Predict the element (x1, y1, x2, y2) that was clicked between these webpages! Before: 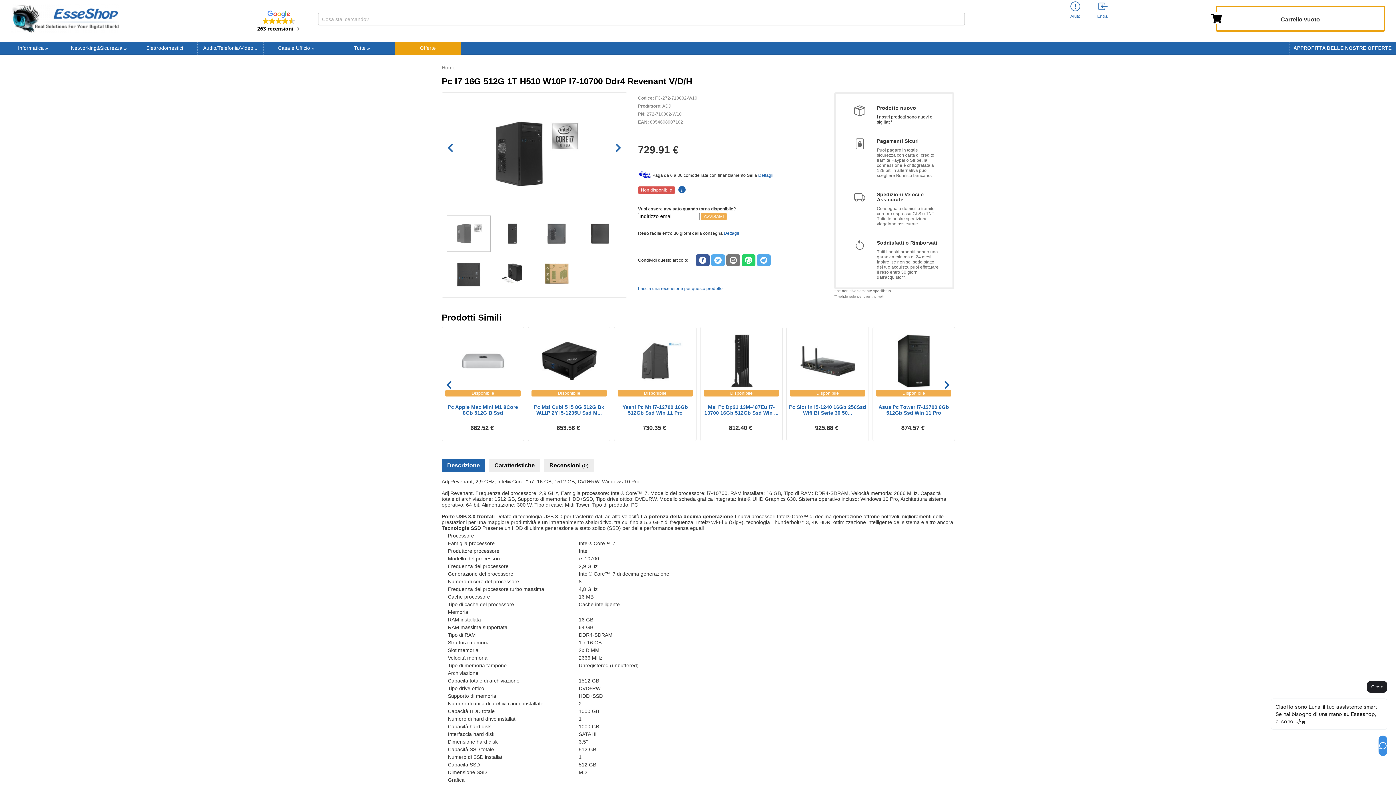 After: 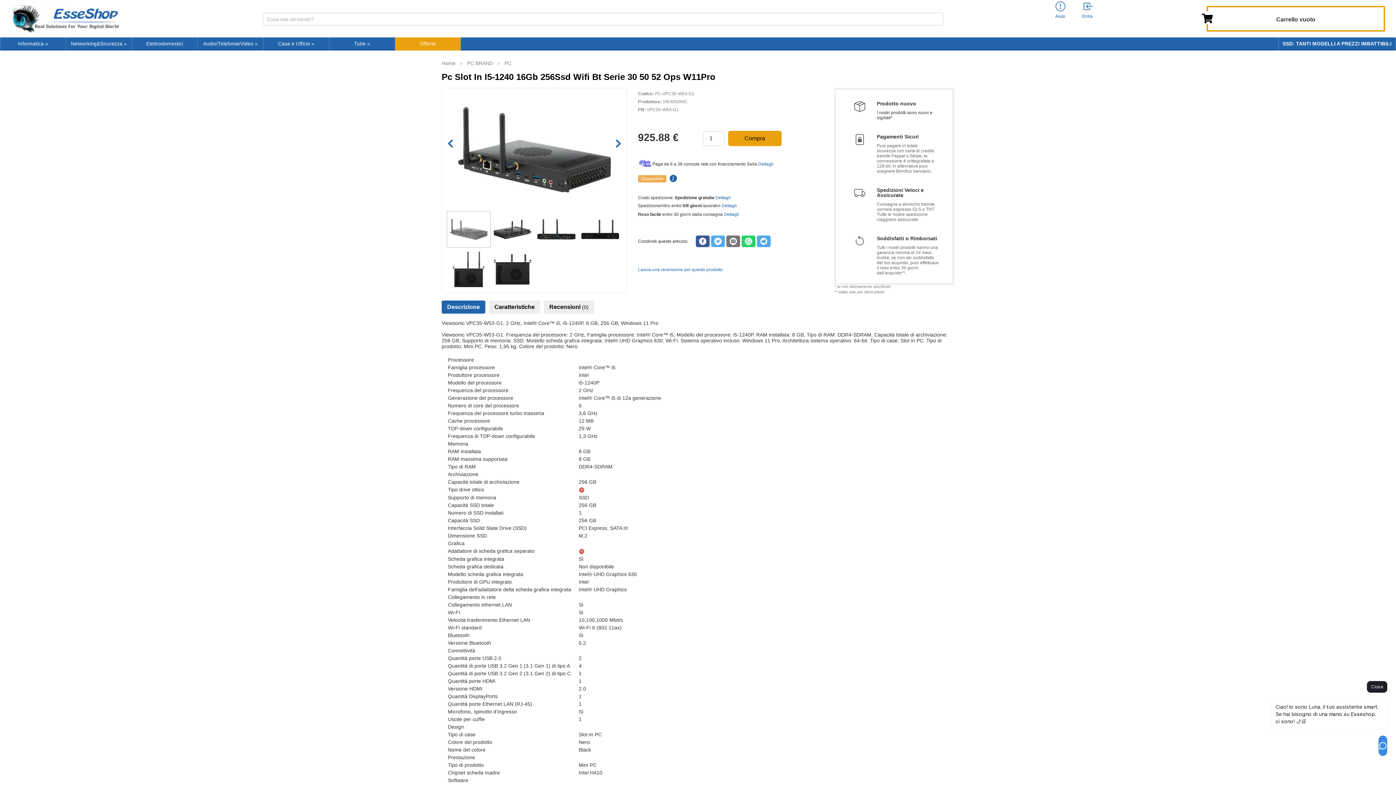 Action: bbox: (788, 404, 867, 422) label: Pc Slot In I5-1240 16Gb 256Ssd Wifi Bt Serie 30 50...